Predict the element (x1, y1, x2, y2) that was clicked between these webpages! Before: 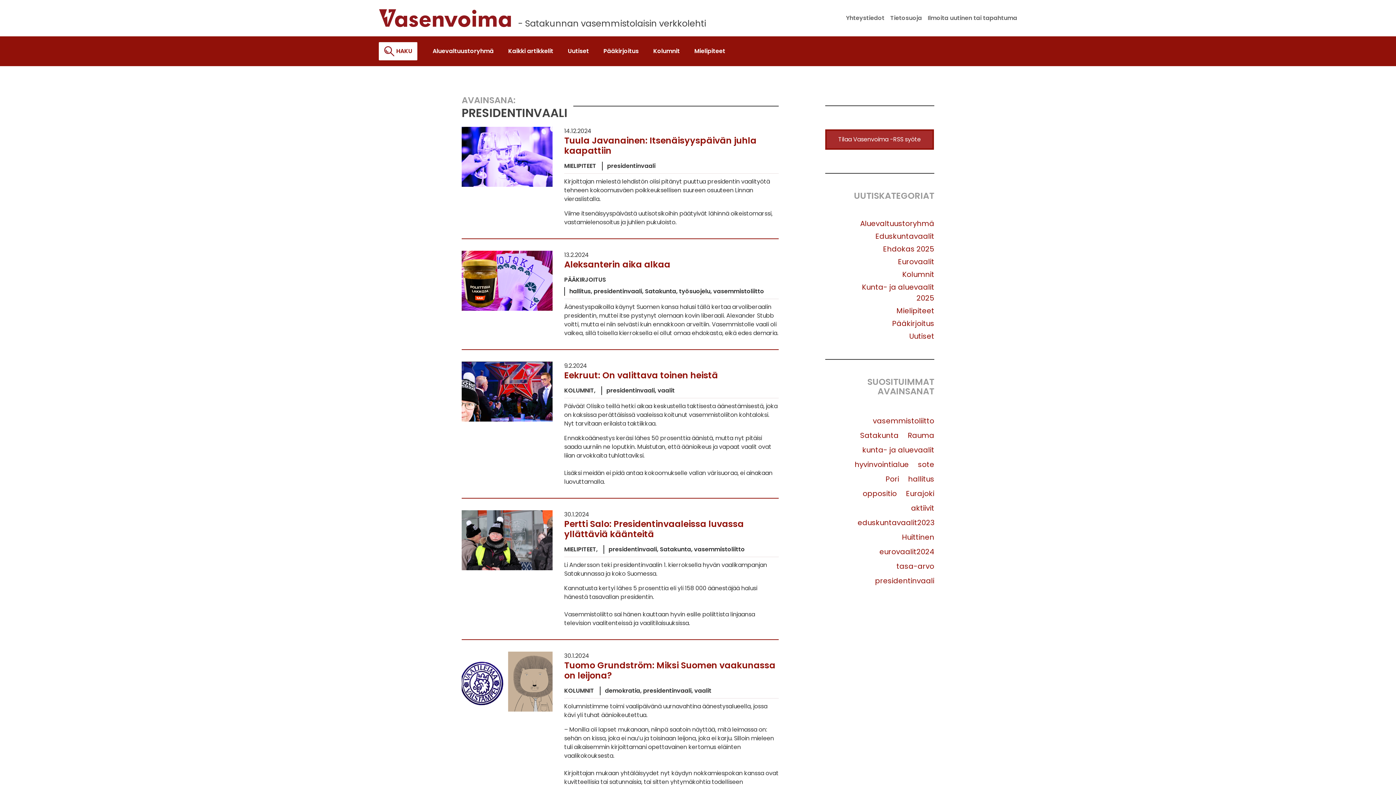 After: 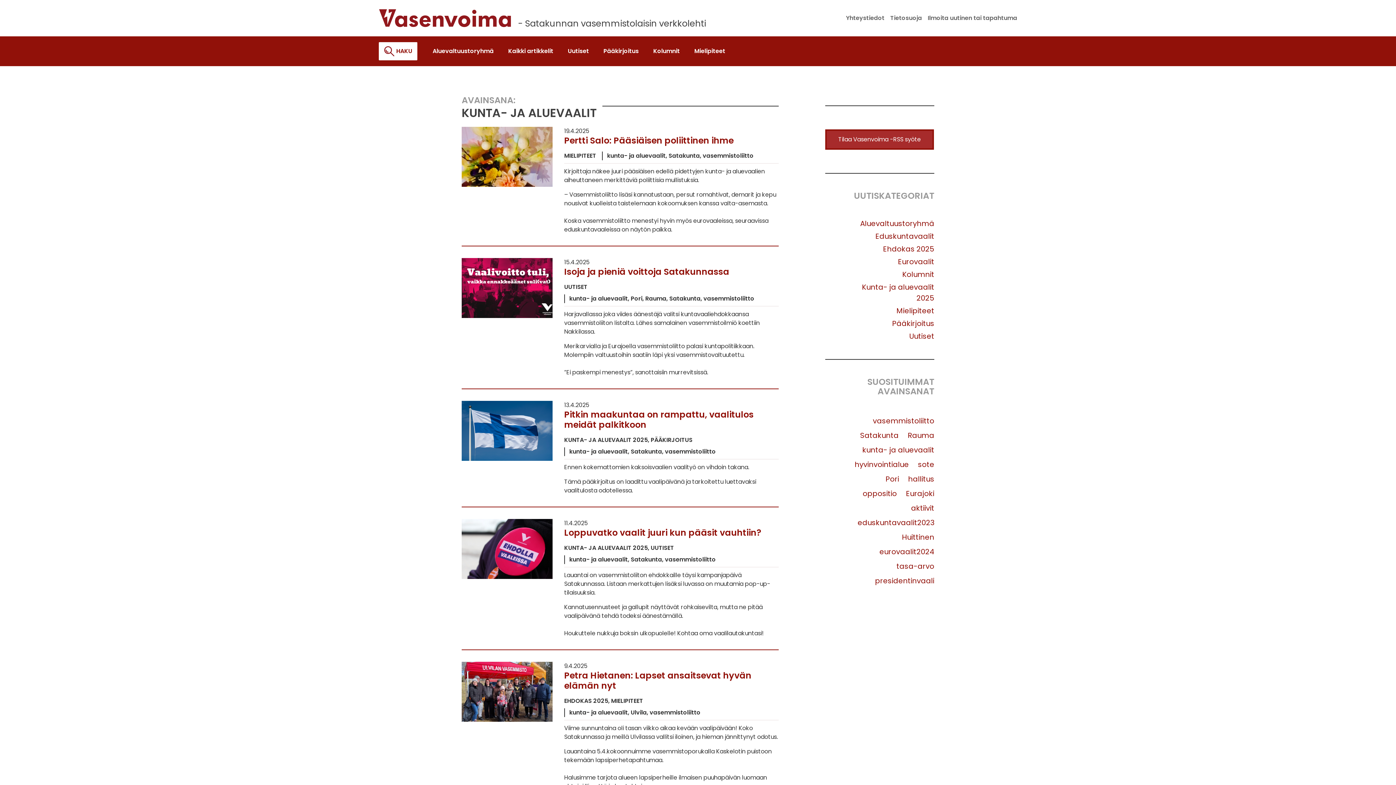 Action: bbox: (862, 445, 934, 455) label: kunta- ja aluevaalit